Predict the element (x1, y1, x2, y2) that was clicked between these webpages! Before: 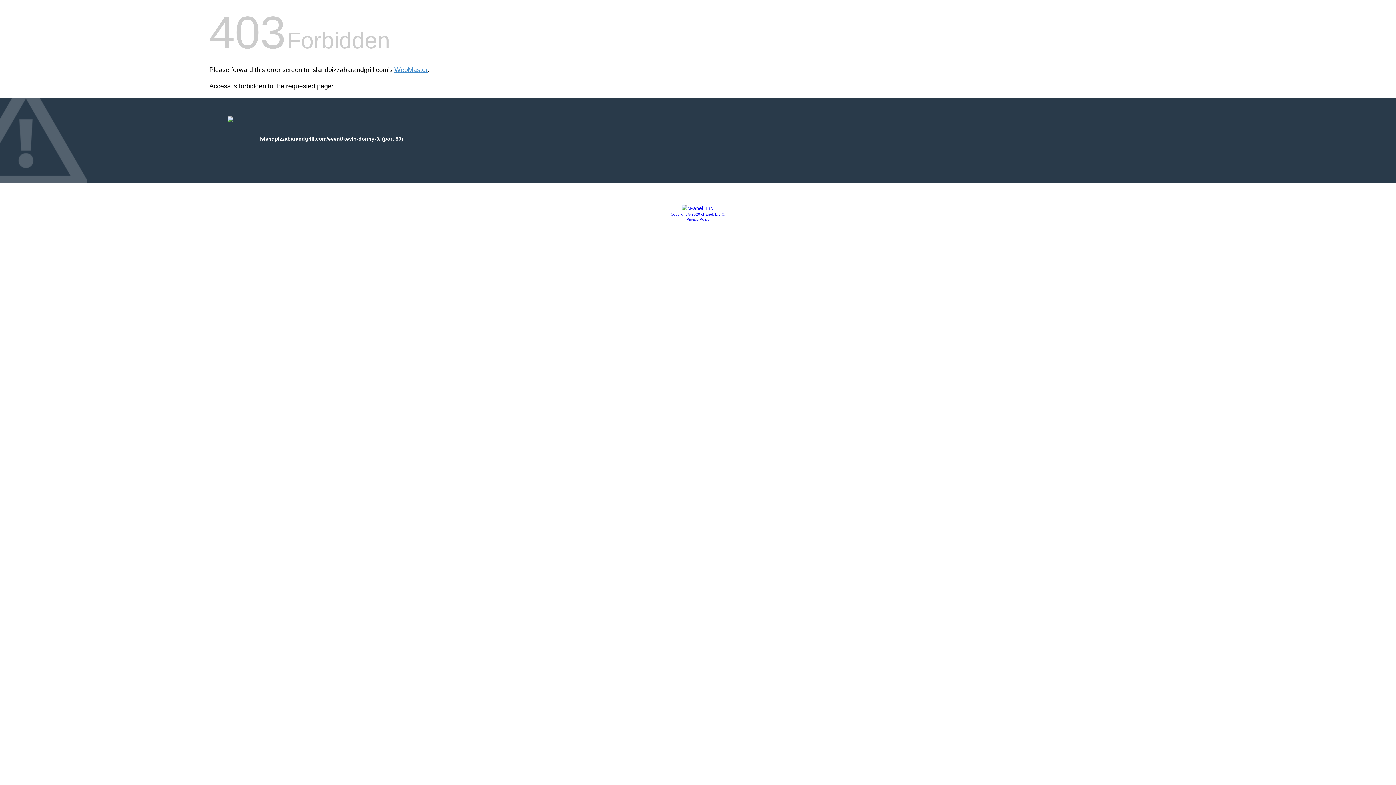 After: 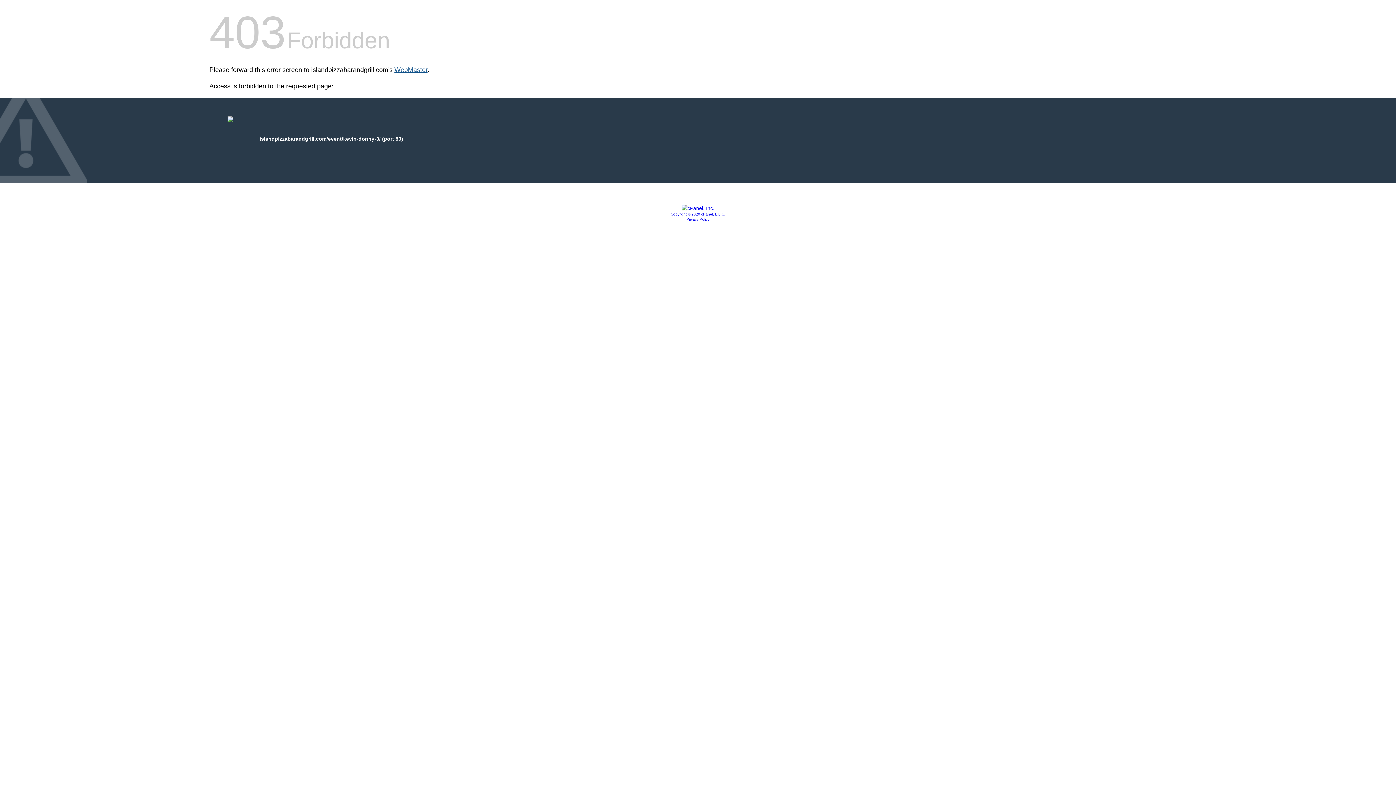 Action: bbox: (394, 66, 427, 73) label: WebMaster